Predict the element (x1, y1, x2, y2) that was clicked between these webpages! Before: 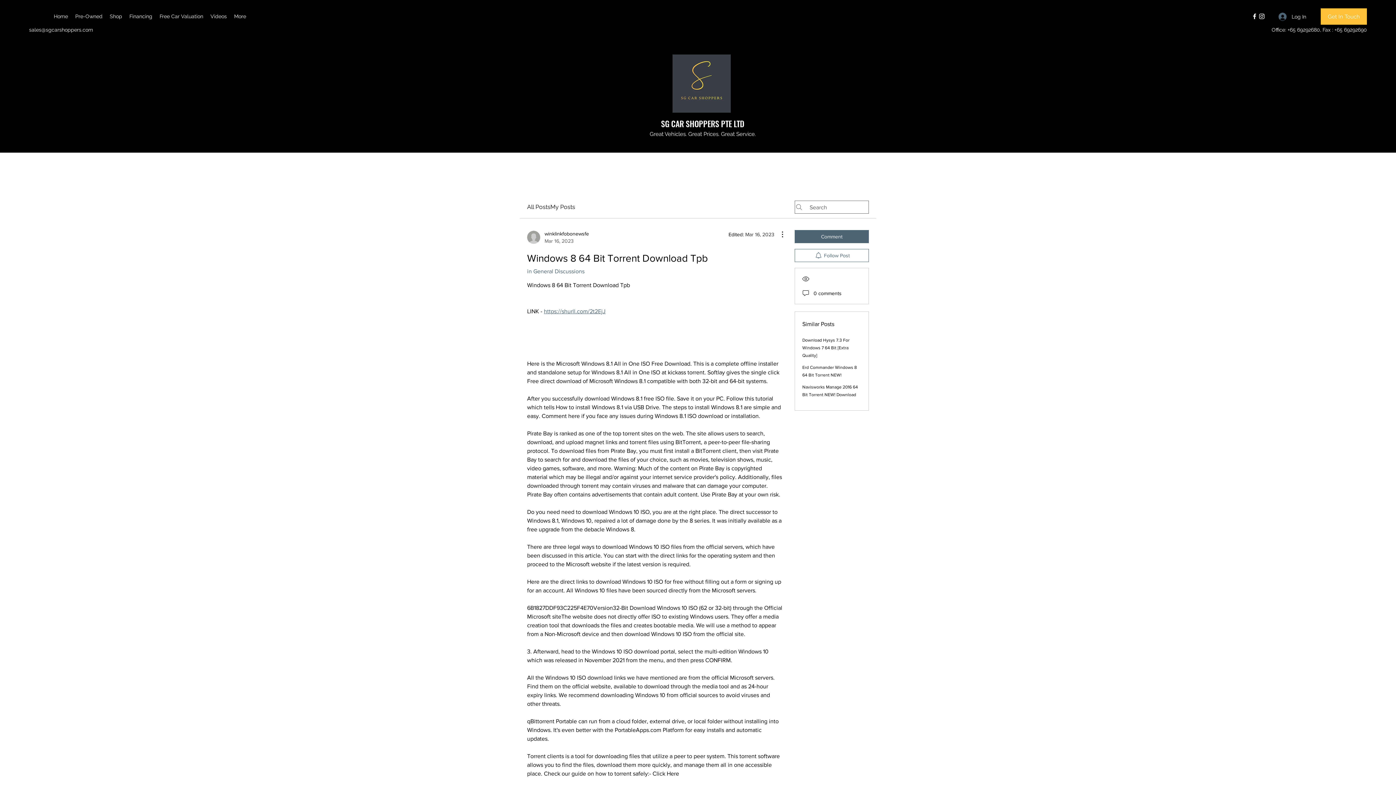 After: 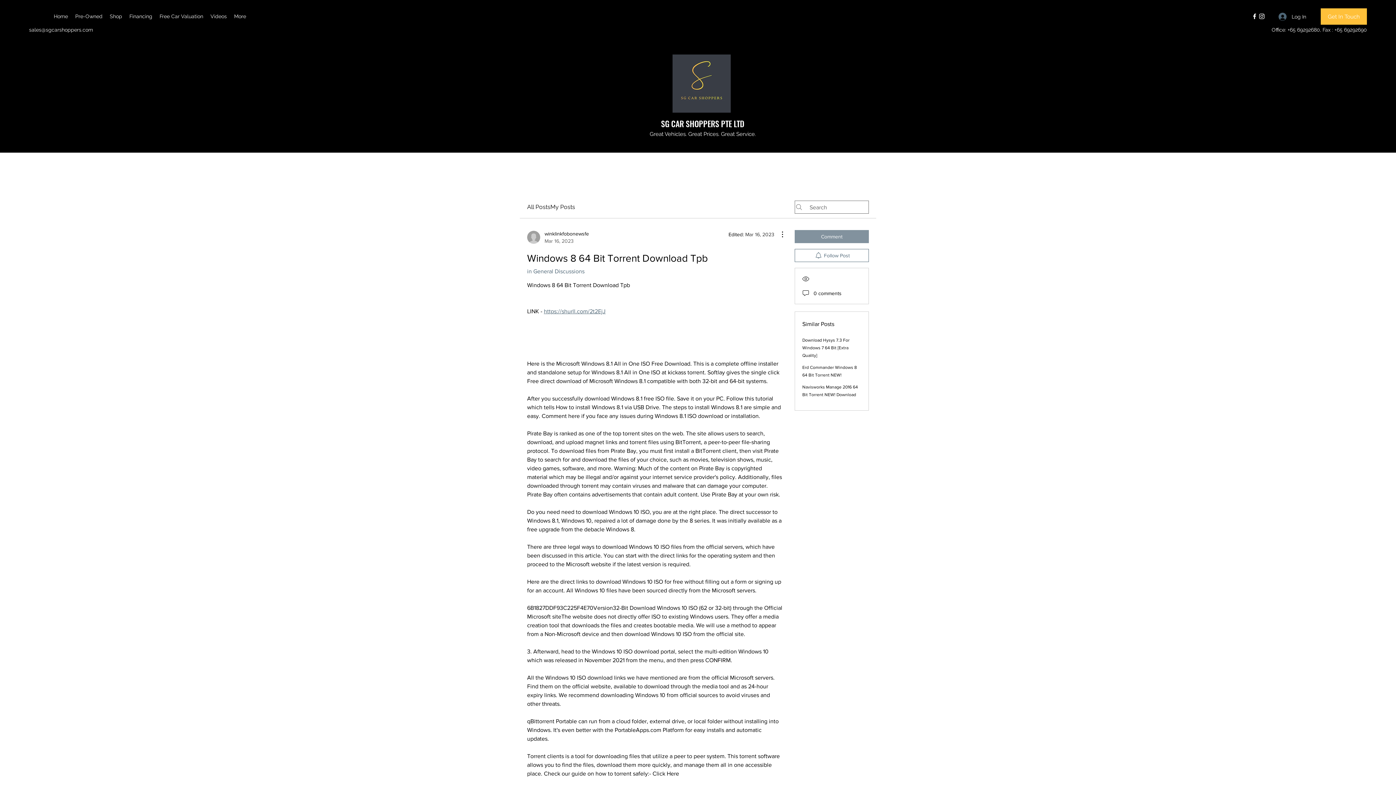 Action: label: Comment bbox: (794, 230, 869, 243)